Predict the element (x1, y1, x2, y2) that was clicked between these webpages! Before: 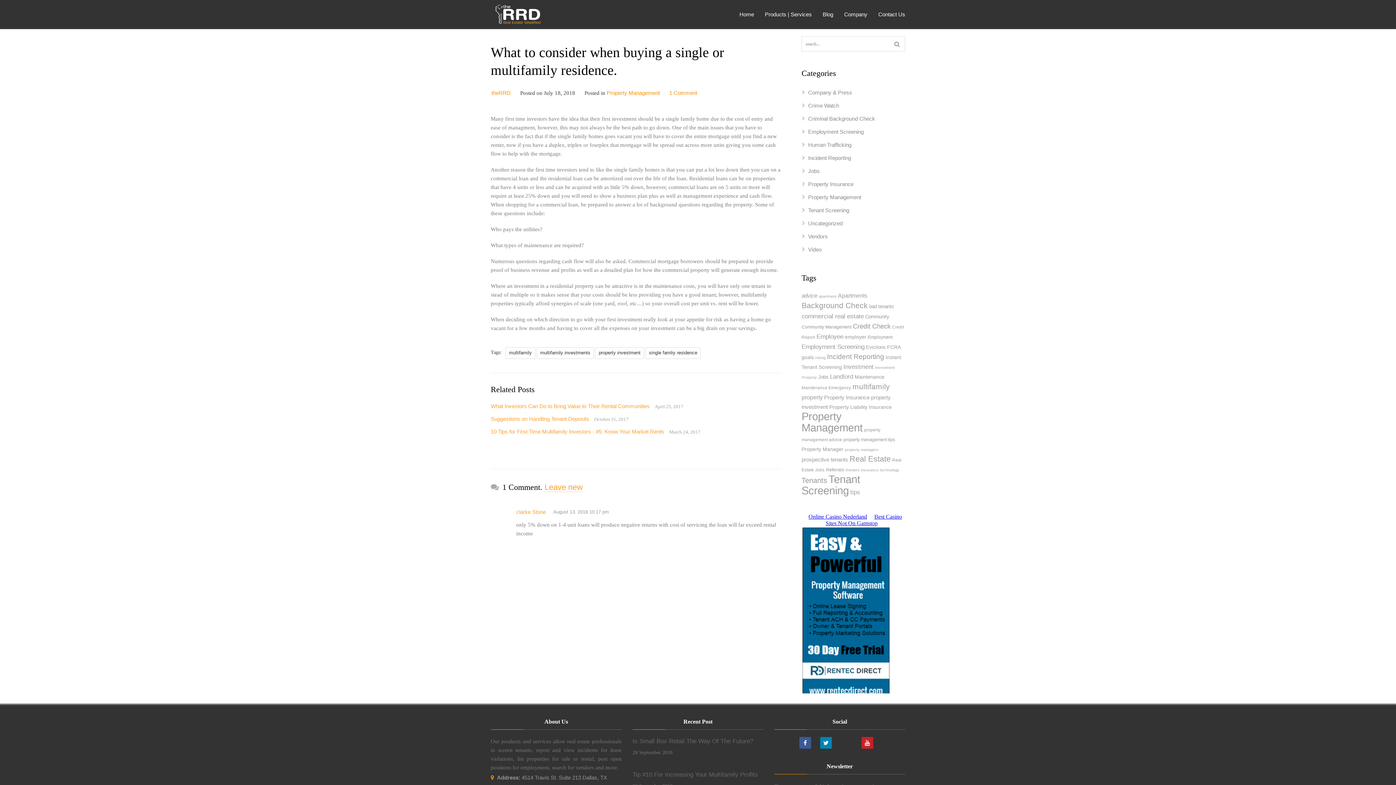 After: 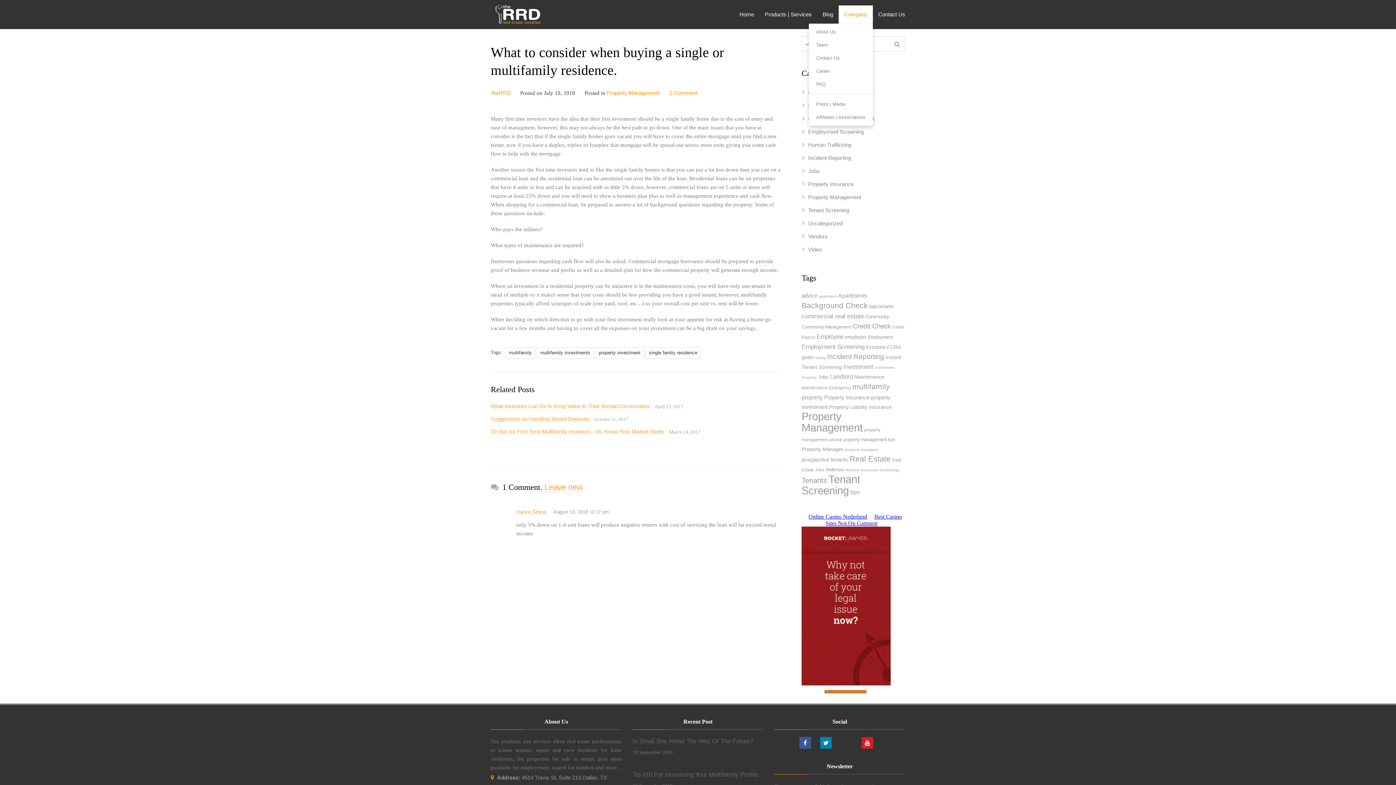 Action: label: Company bbox: (838, 5, 873, 23)